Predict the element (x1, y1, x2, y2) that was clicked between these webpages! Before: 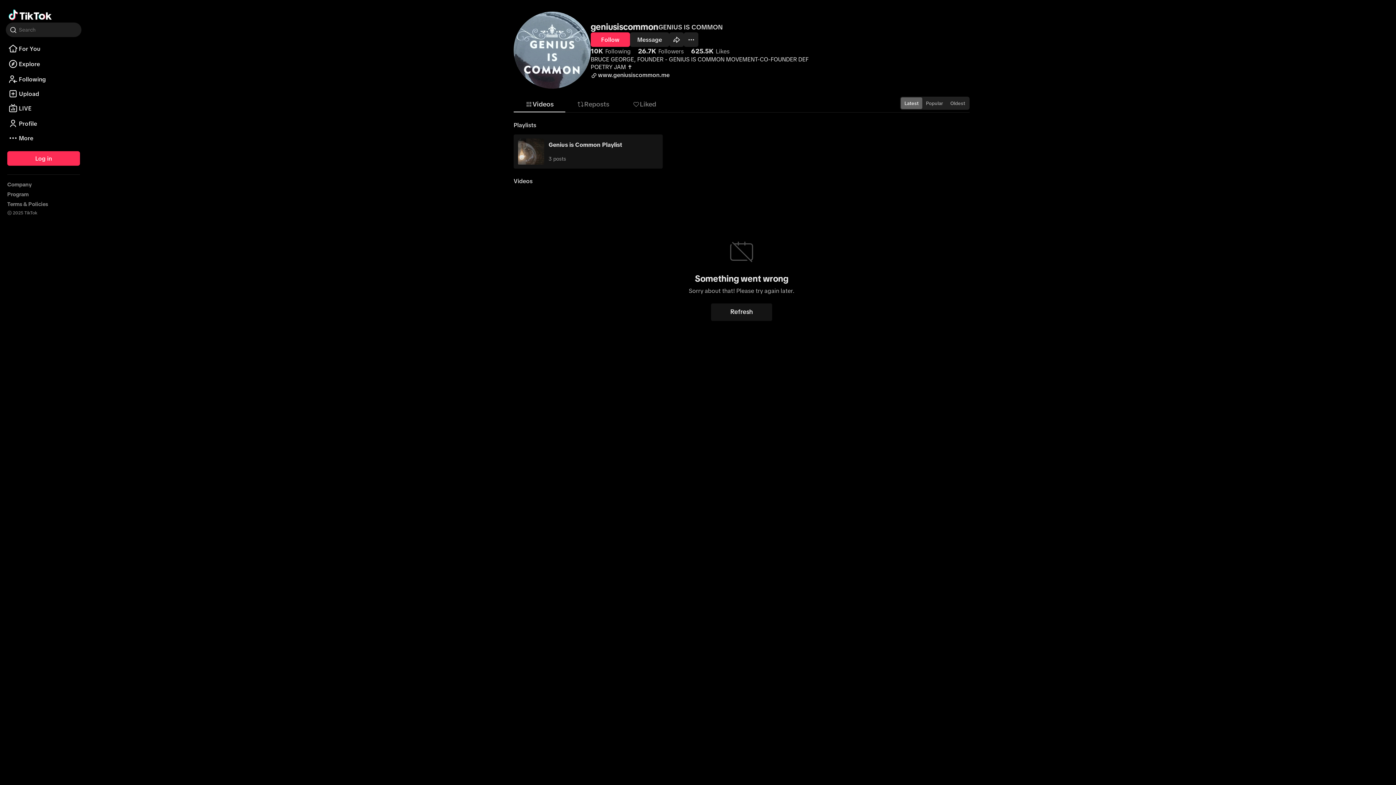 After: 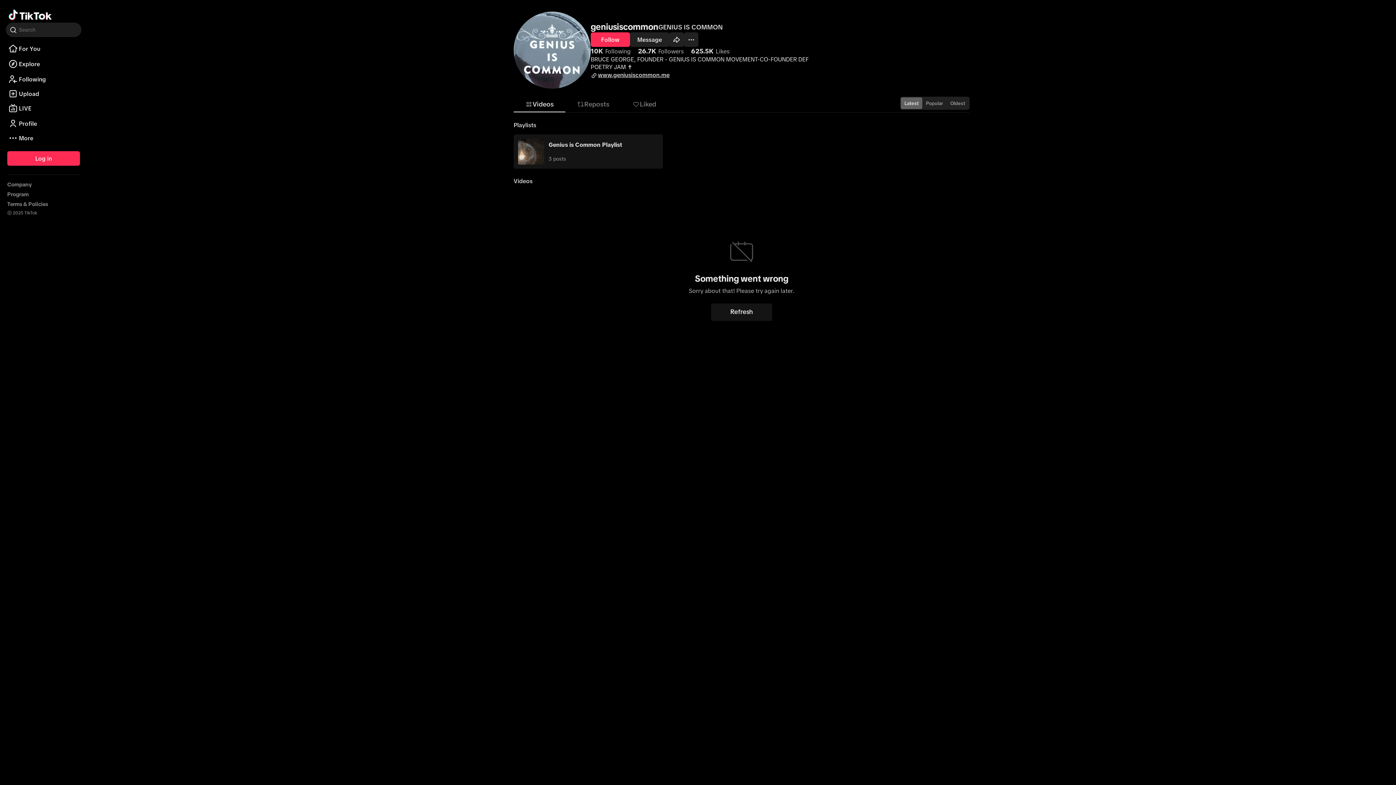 Action: bbox: (590, 70, 669, 78) label: www.geniusiscommon.me